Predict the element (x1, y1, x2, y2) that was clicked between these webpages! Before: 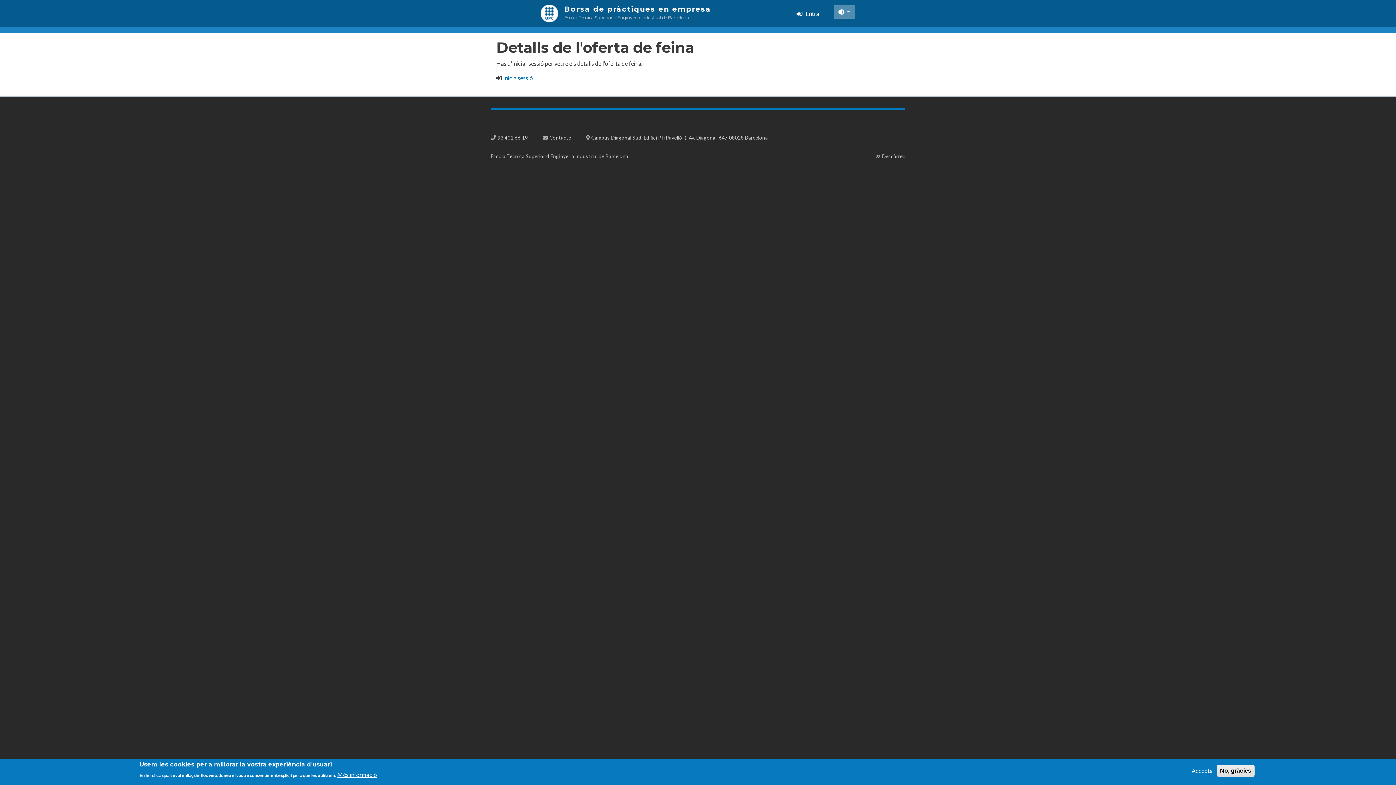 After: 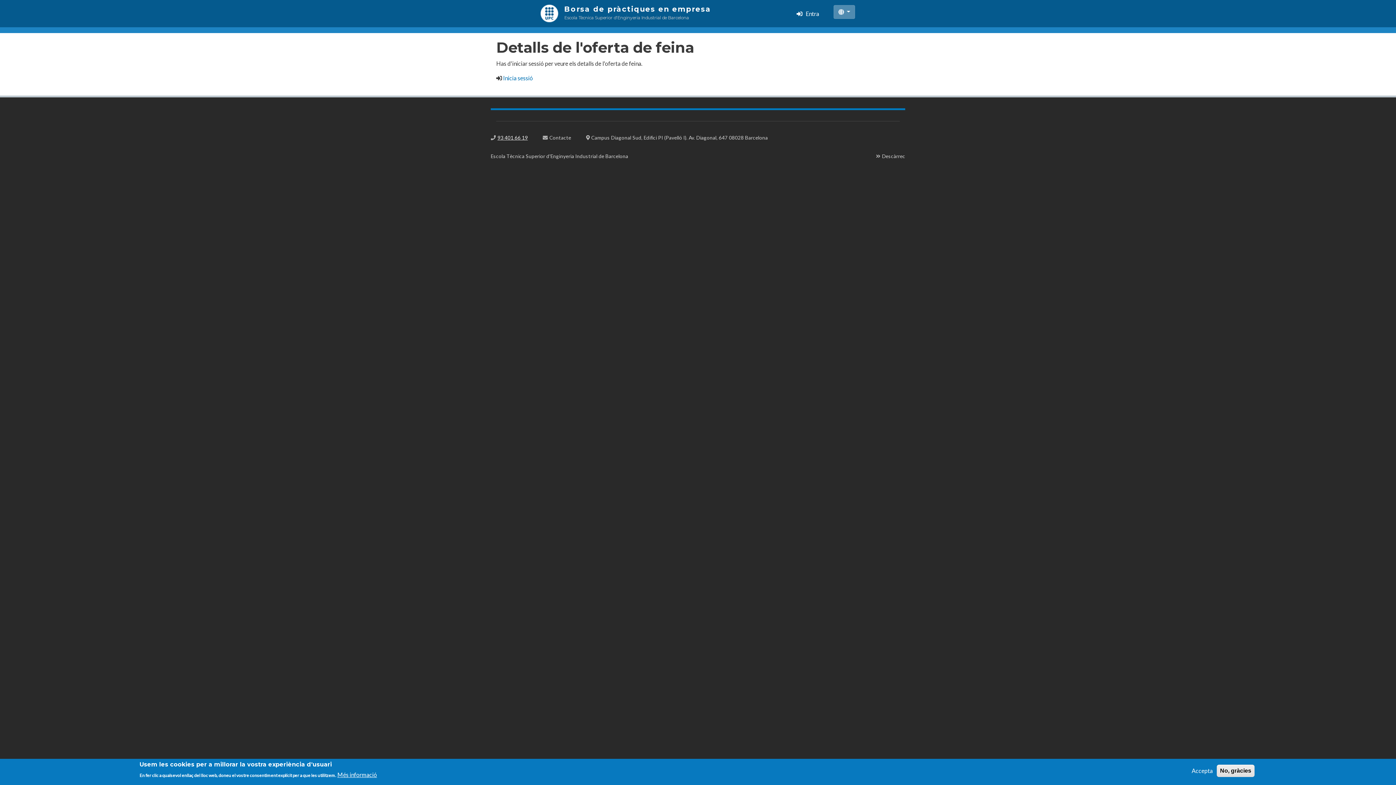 Action: label: 93 401 66 19 bbox: (497, 134, 527, 140)